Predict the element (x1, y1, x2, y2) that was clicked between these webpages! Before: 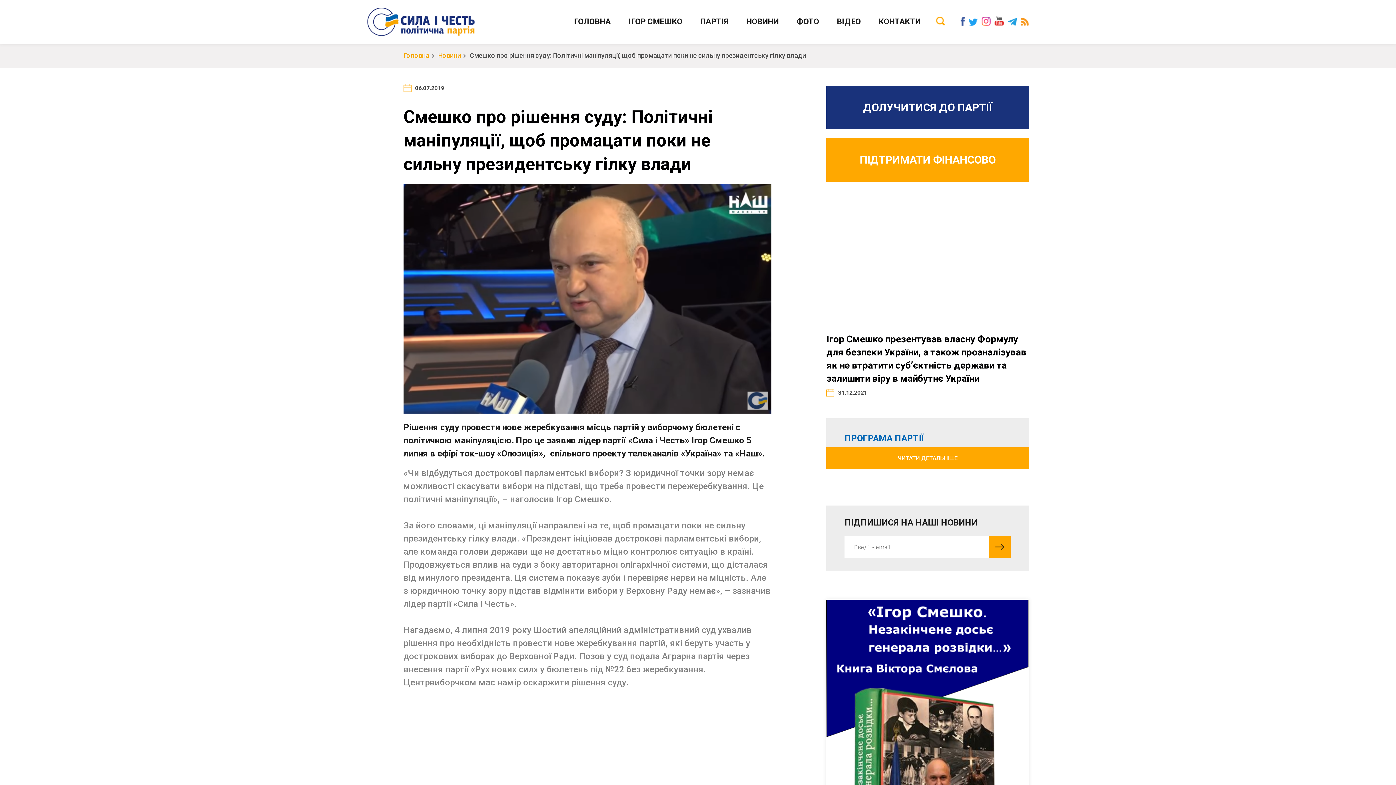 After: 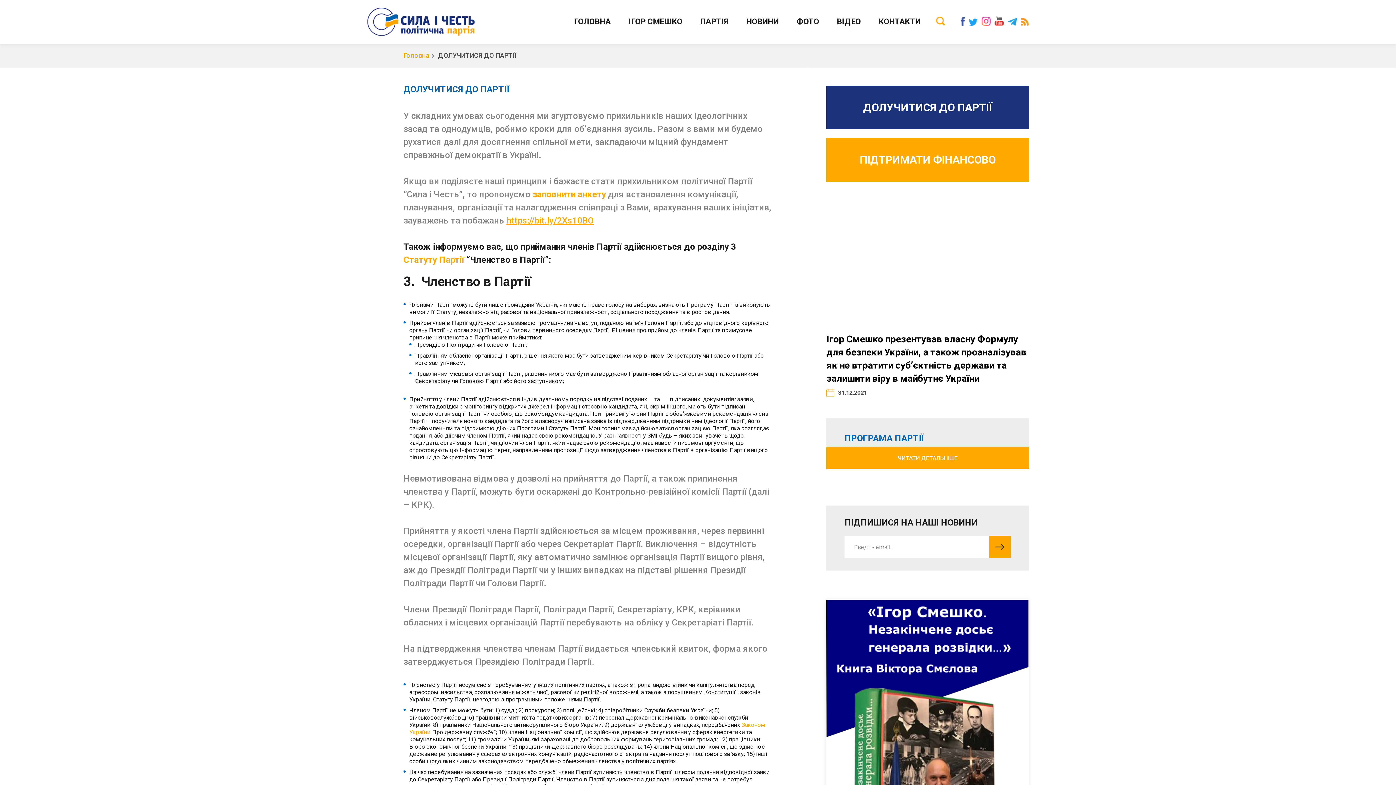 Action: bbox: (826, 85, 1029, 129) label: ДОЛУЧИТИСЯ ДО ПАРТІЇ